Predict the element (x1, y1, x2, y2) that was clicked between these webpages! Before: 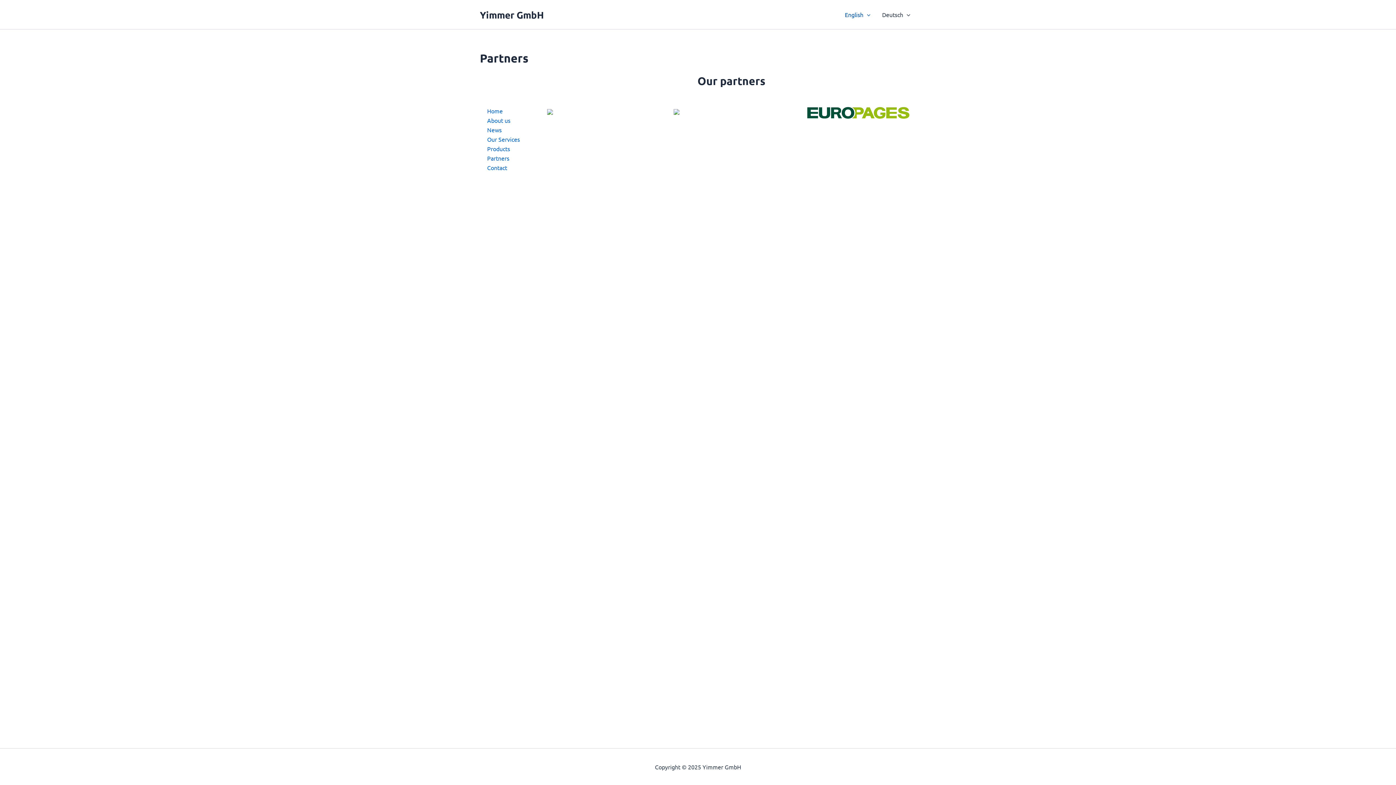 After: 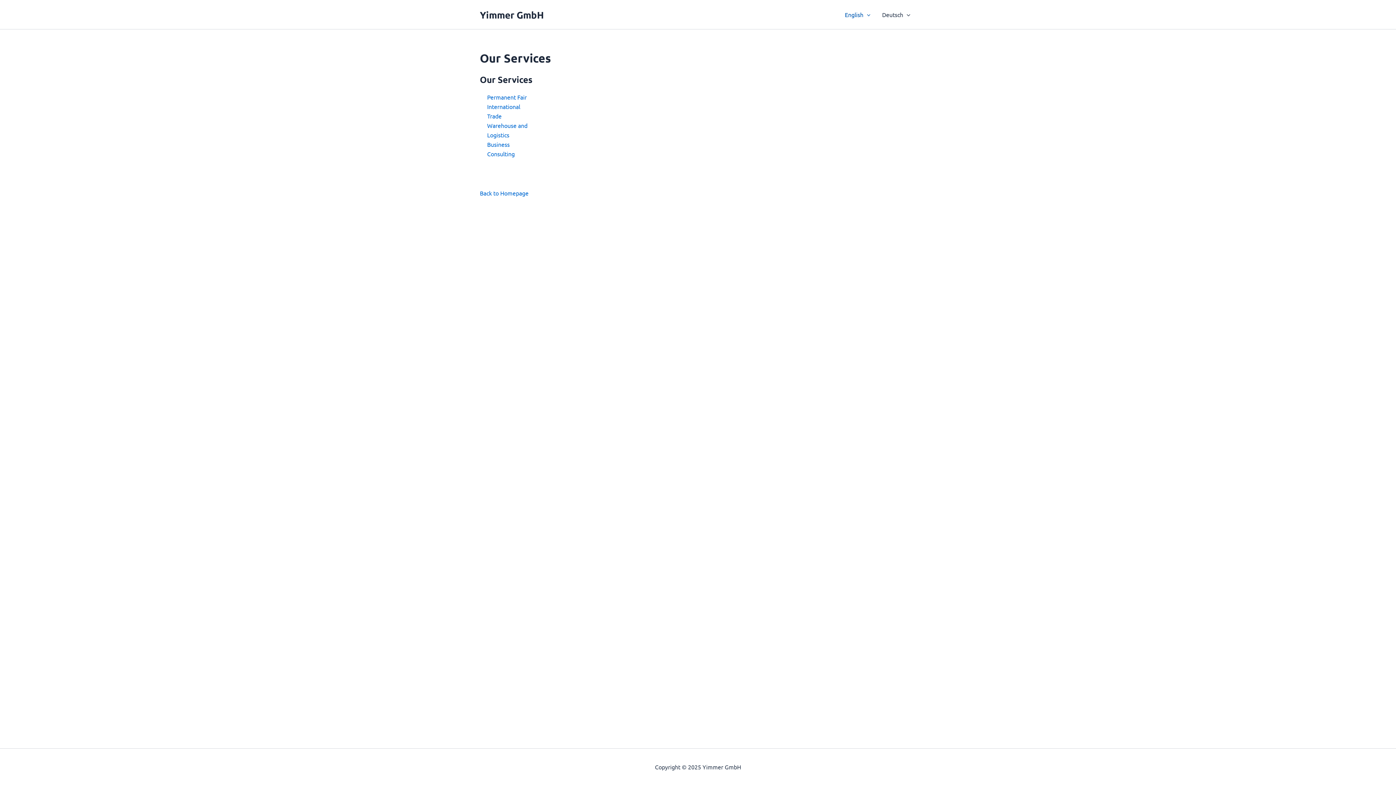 Action: bbox: (487, 135, 520, 142) label: Our Services